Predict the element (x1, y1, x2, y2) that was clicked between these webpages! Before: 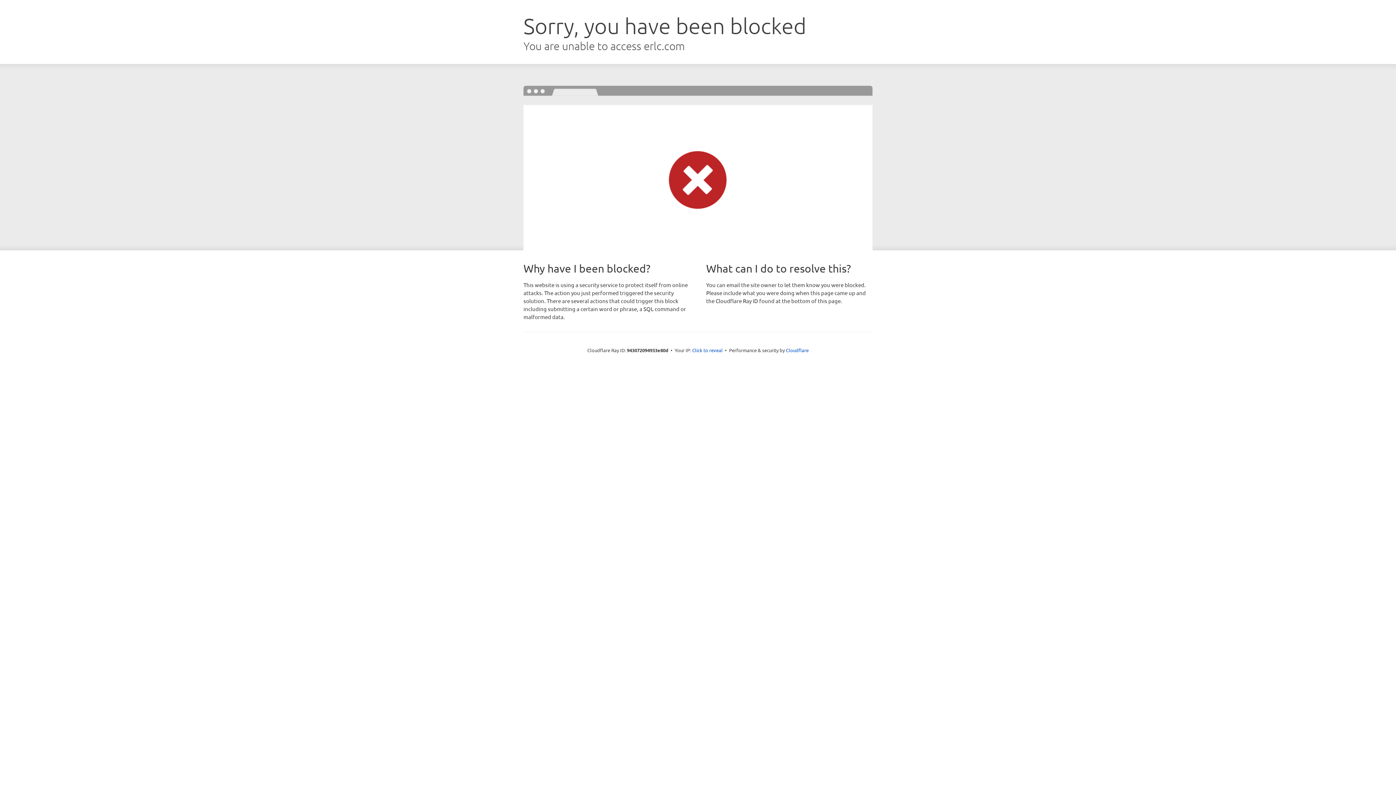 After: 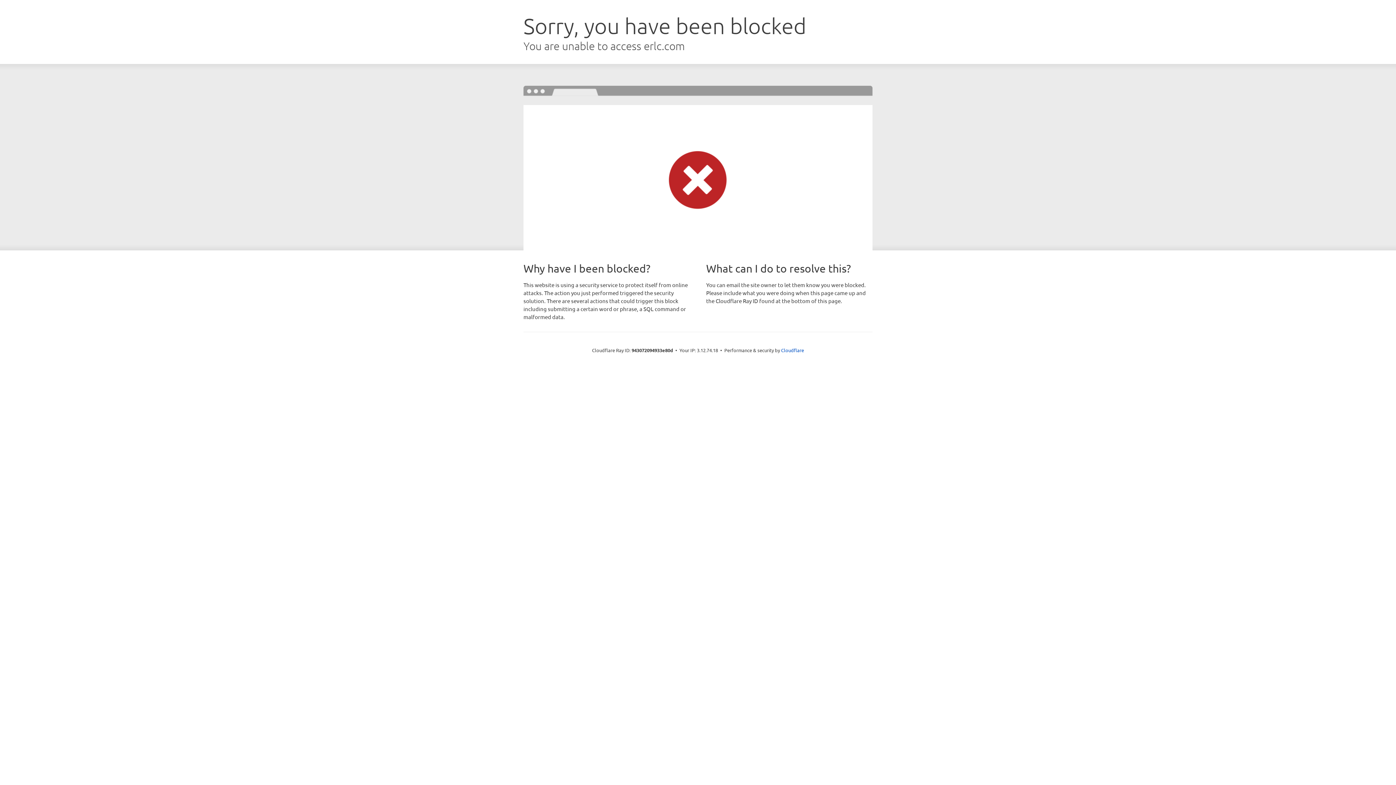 Action: label: Click to reveal bbox: (692, 346, 722, 353)